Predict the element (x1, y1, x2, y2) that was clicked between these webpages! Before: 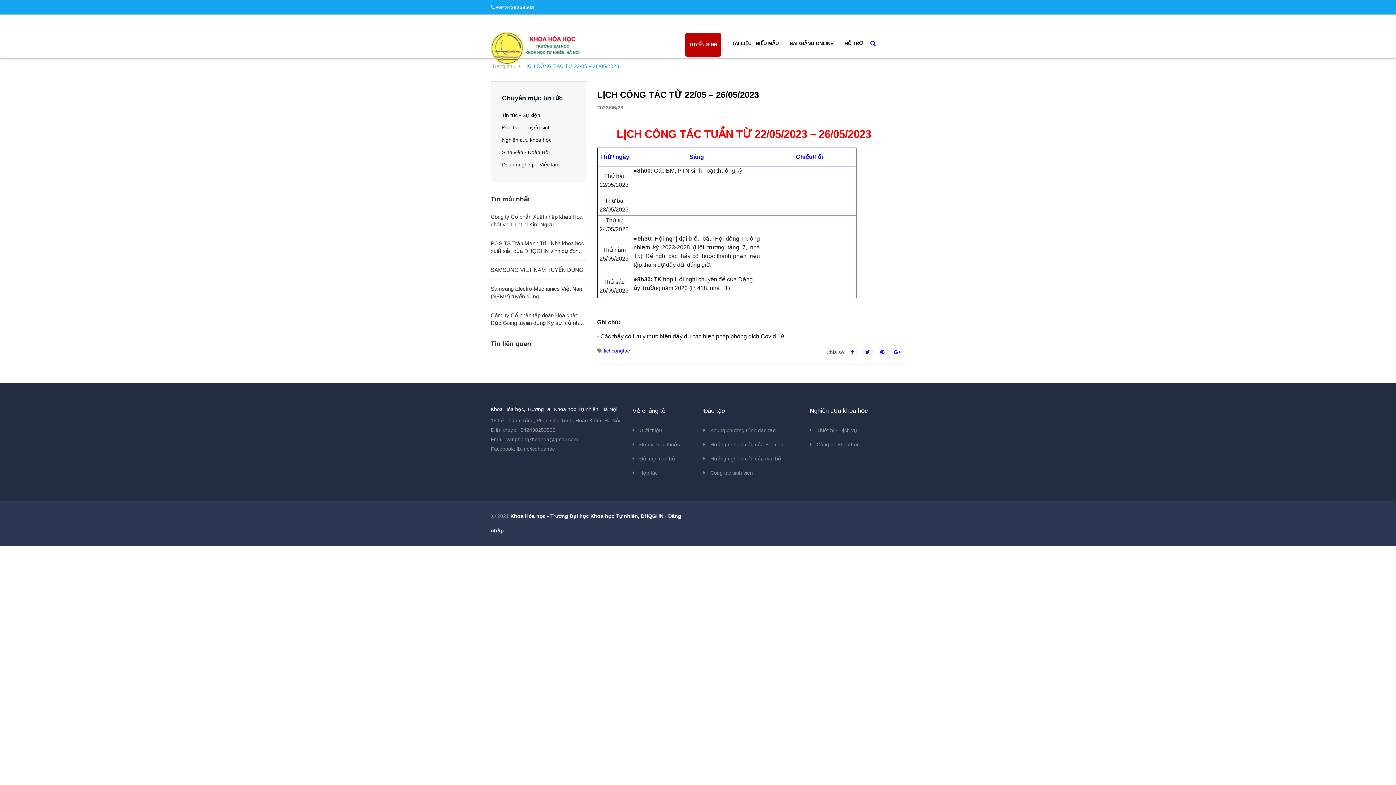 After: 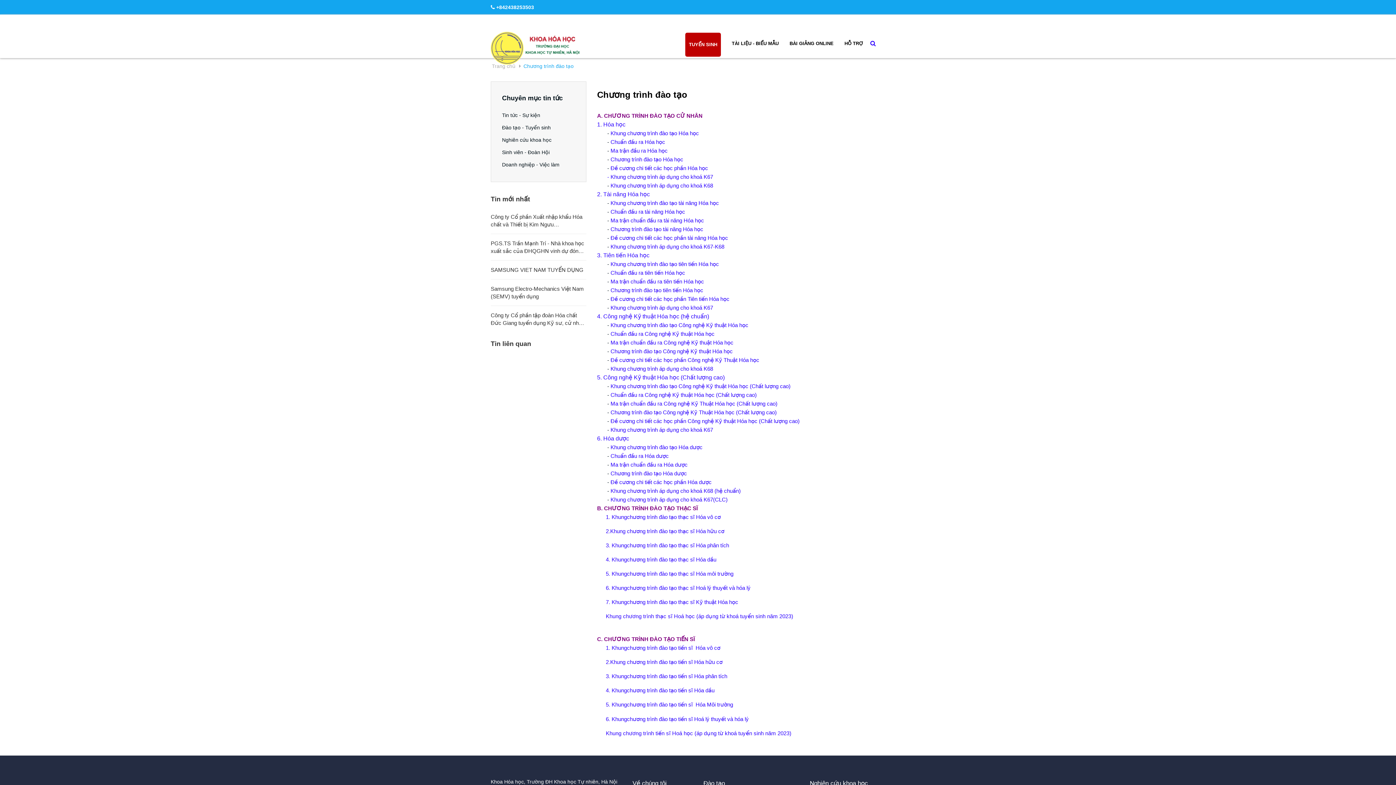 Action: bbox: (710, 427, 776, 433) label: Khung chương trình đào tạo